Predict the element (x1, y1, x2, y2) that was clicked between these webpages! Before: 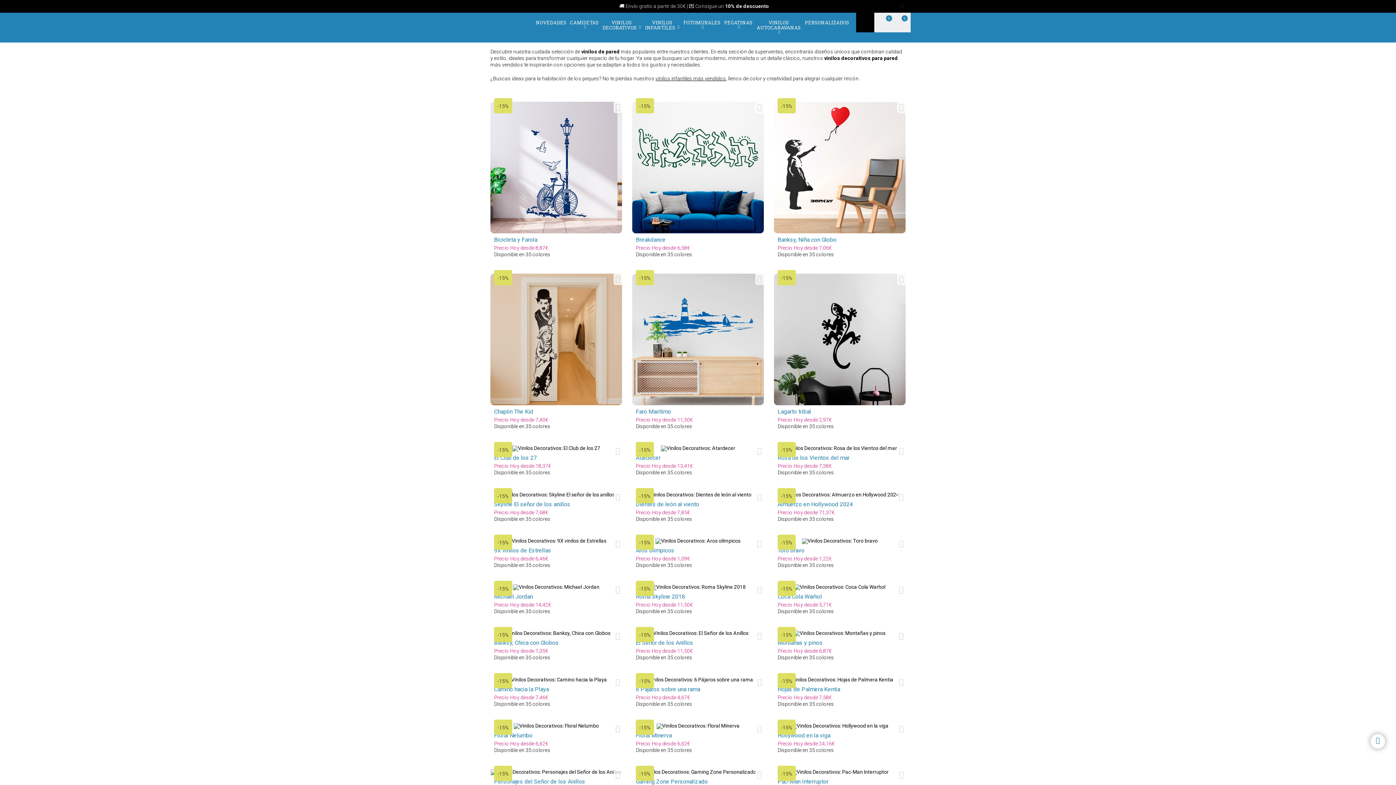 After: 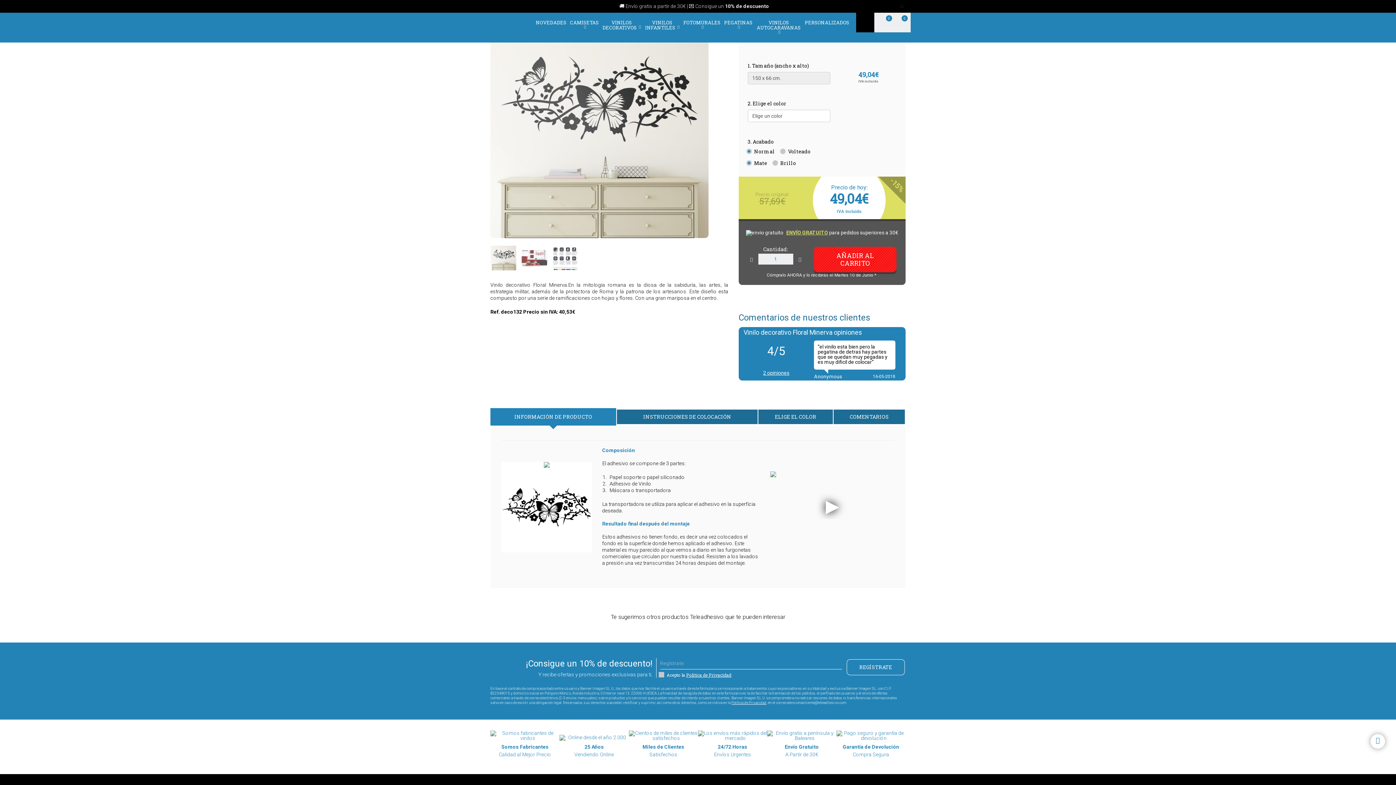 Action: bbox: (632, 719, 764, 757) label: -15%

Floral Minerva

Precio Hoy desde 6,62€

Disponible en 35 colores